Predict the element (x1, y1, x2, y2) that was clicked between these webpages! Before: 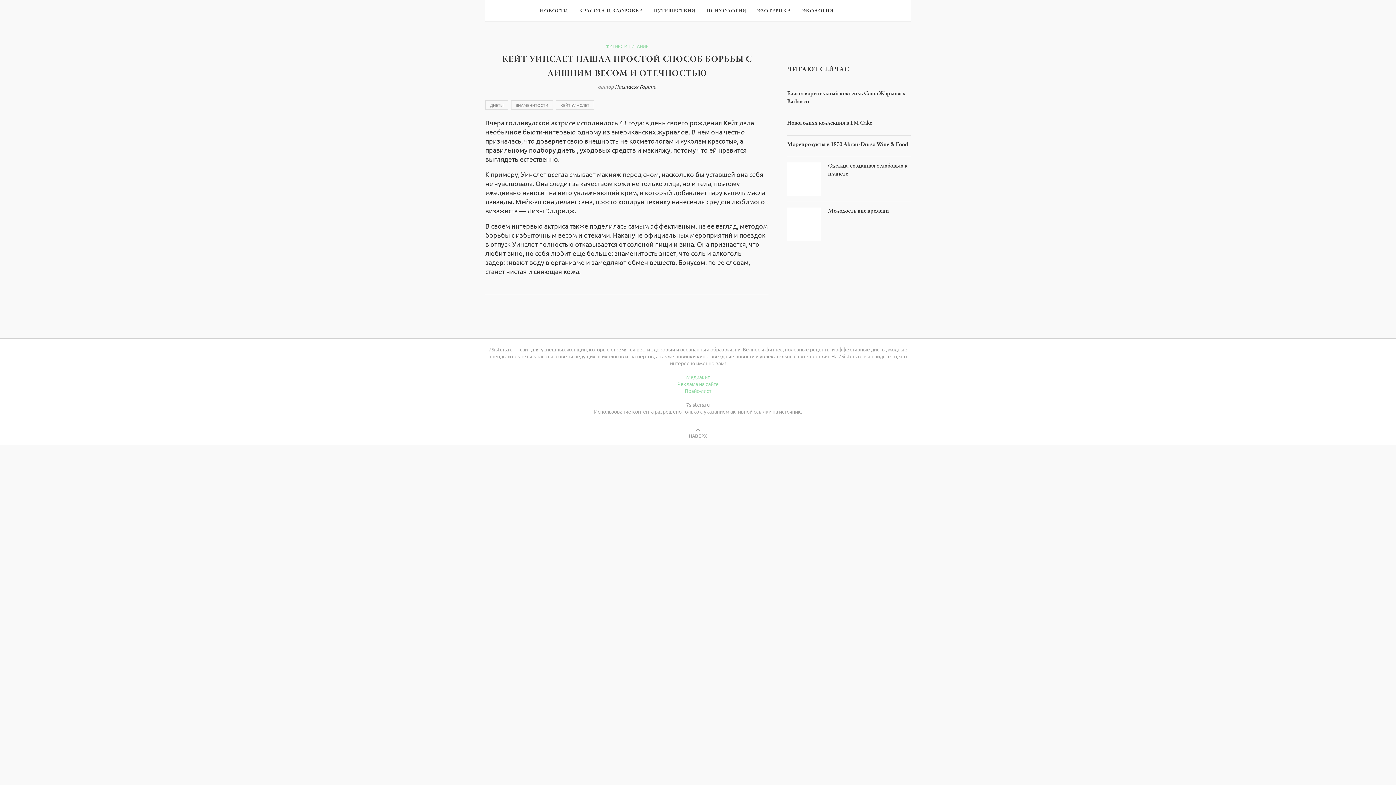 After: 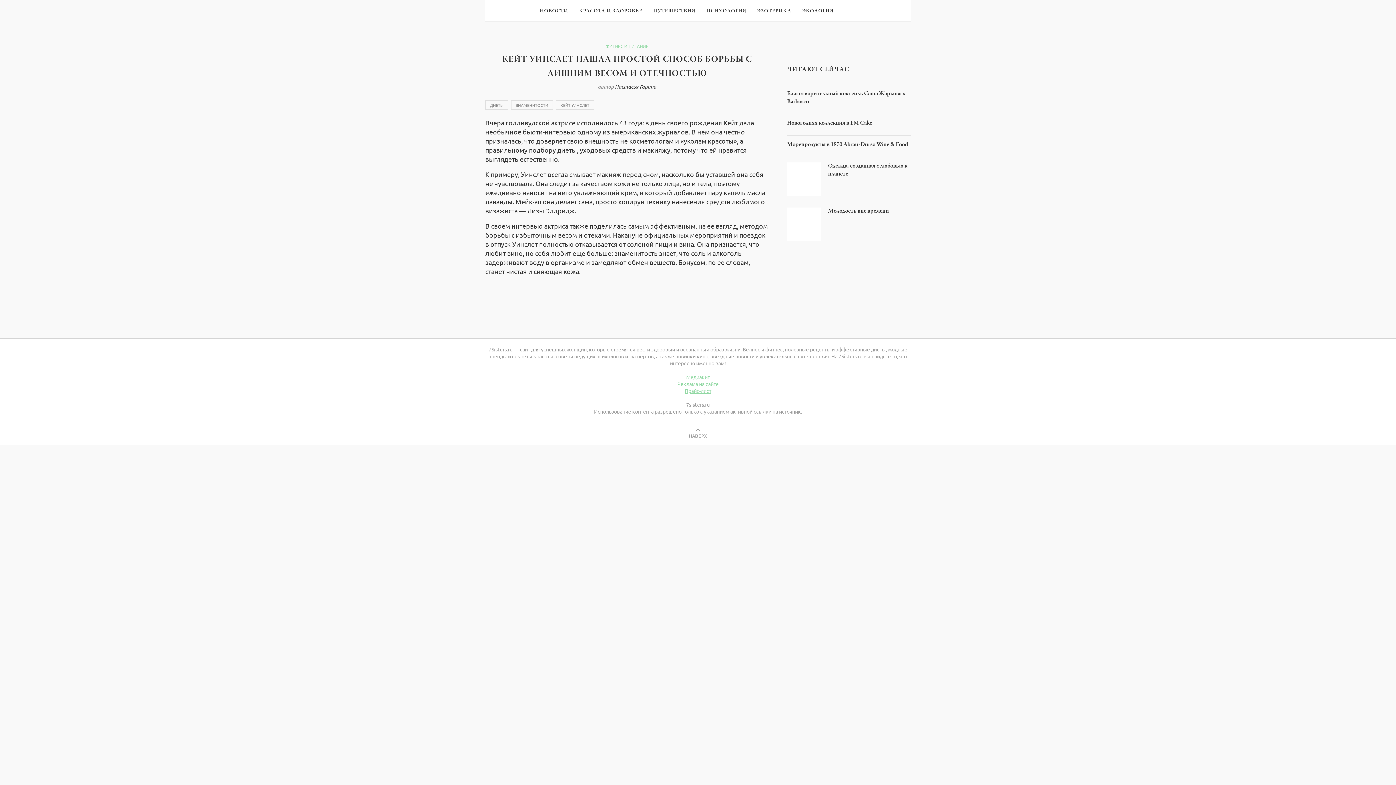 Action: bbox: (684, 387, 711, 394) label: Прайс-лист